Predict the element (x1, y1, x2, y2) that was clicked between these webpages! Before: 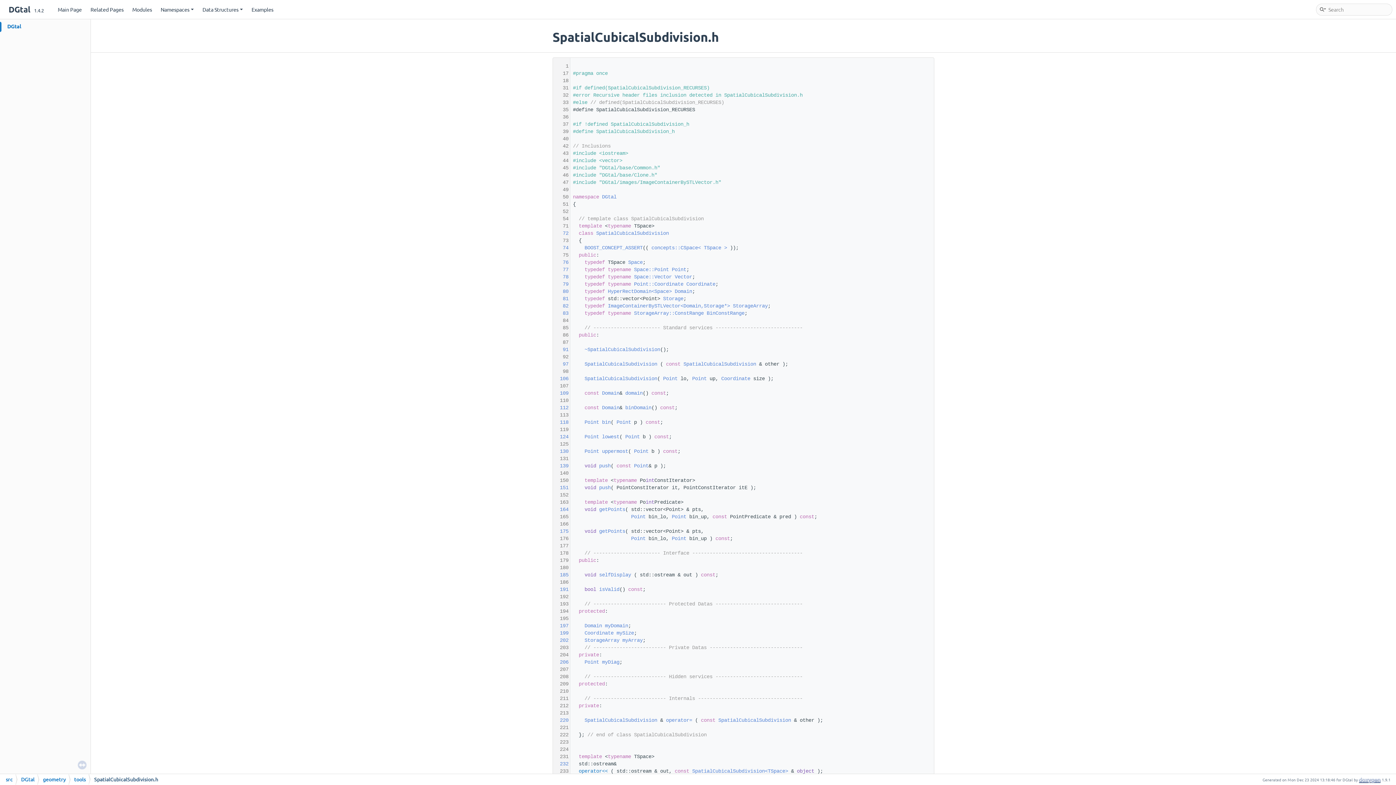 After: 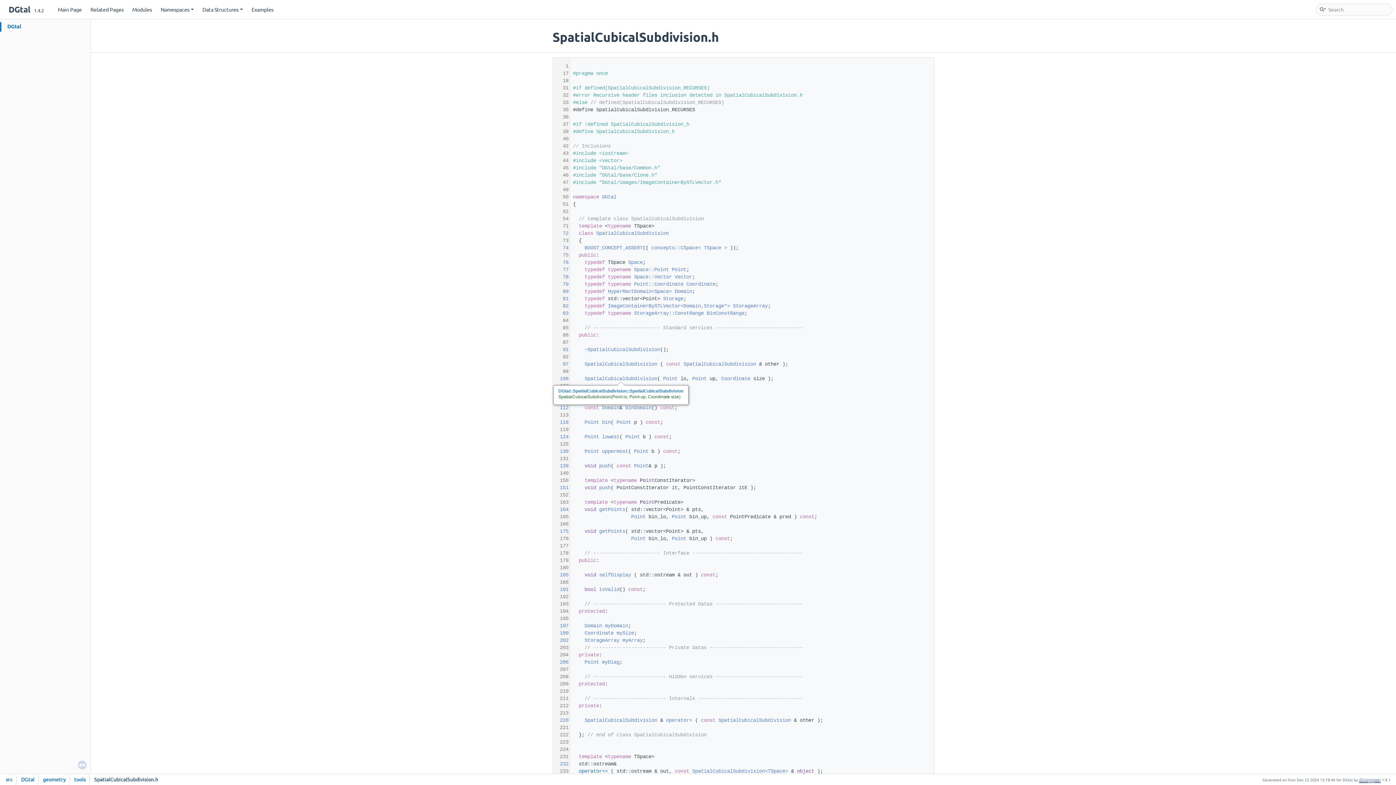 Action: bbox: (584, 376, 657, 381) label: SpatialCubicalSubdivision